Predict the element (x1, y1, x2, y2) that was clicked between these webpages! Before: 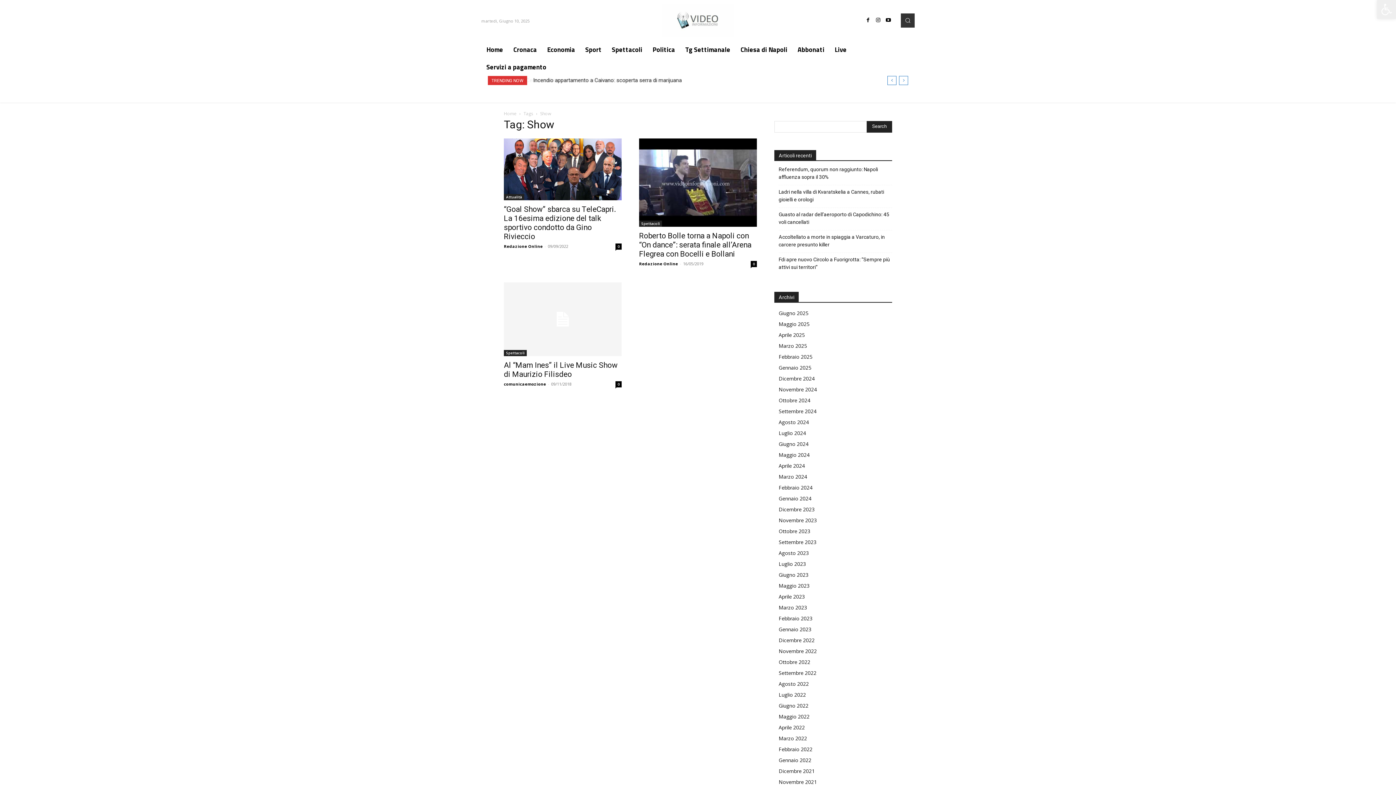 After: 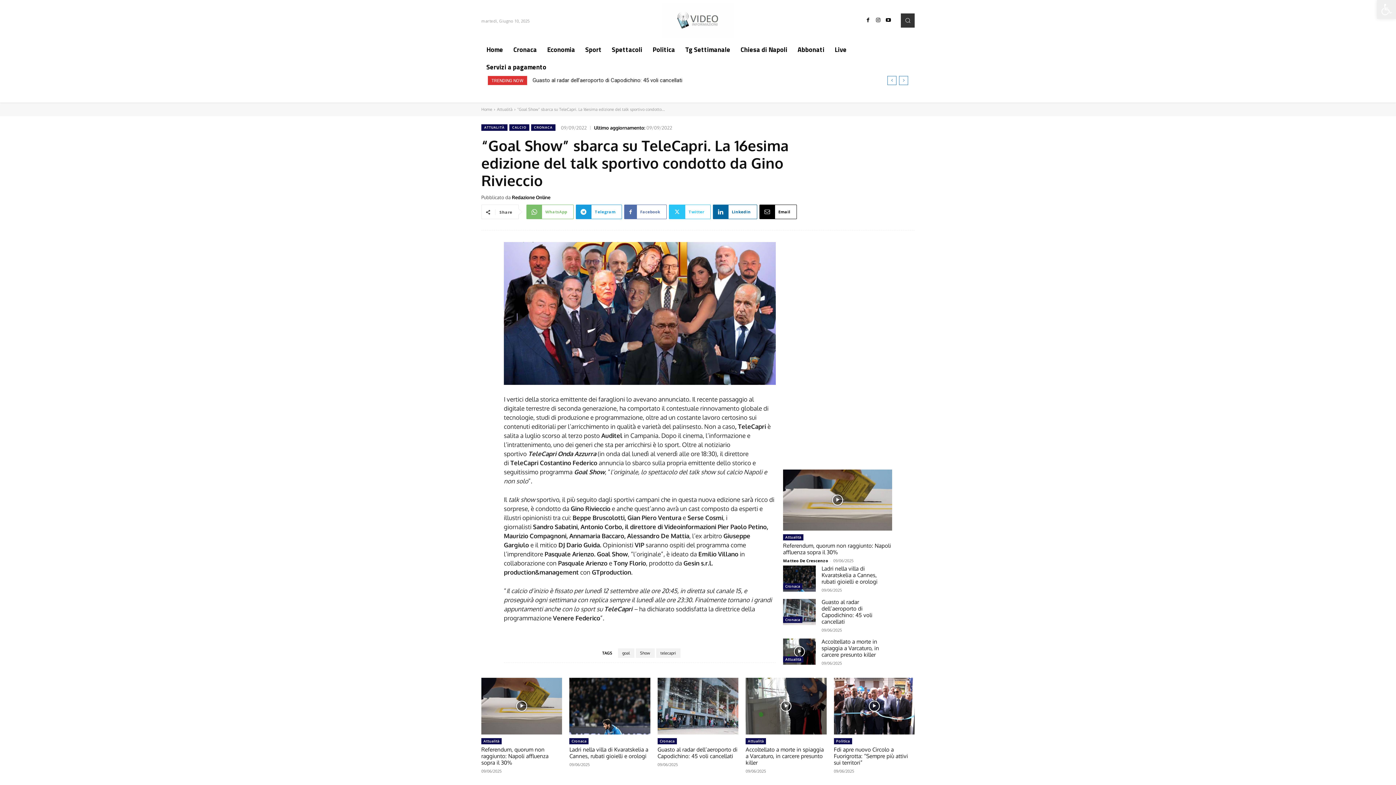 Action: bbox: (615, 243, 621, 249) label: 0